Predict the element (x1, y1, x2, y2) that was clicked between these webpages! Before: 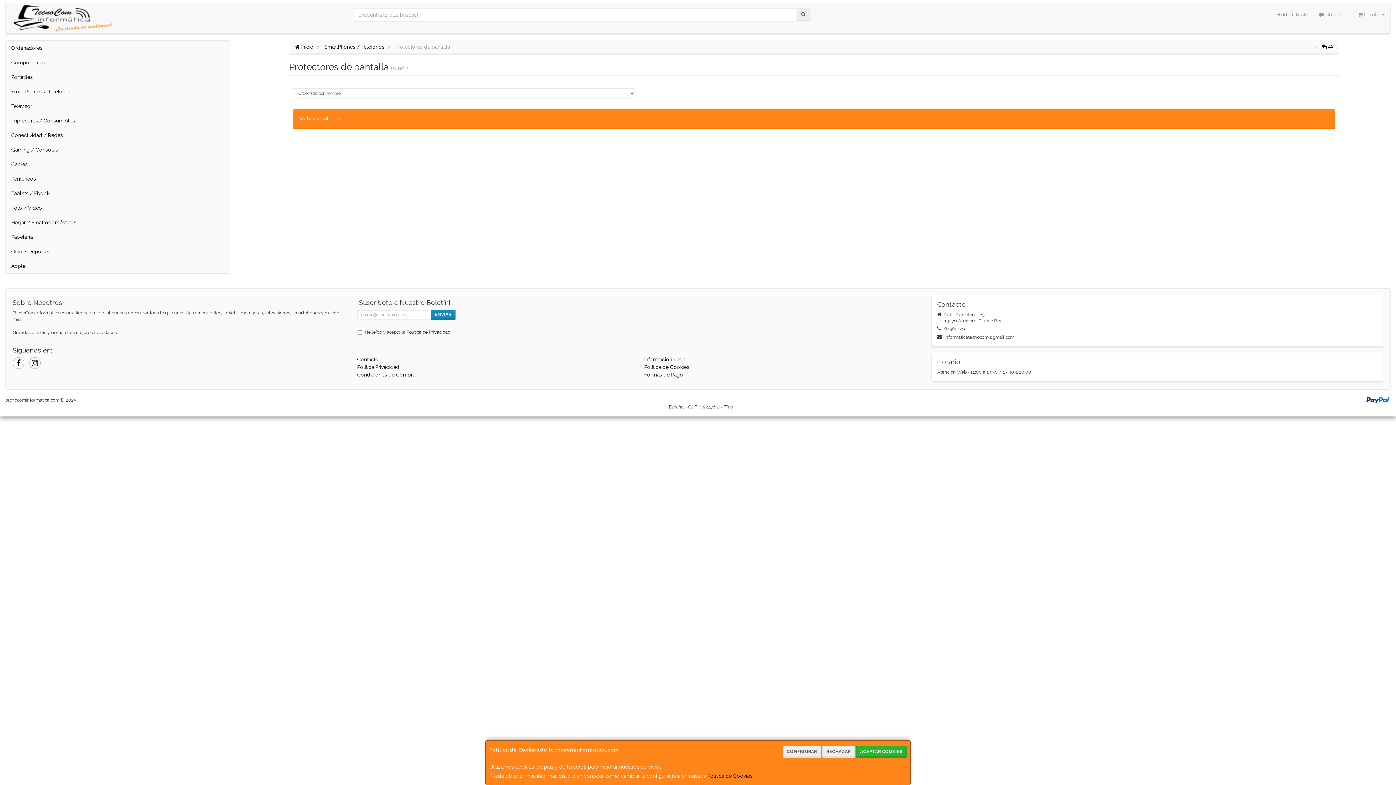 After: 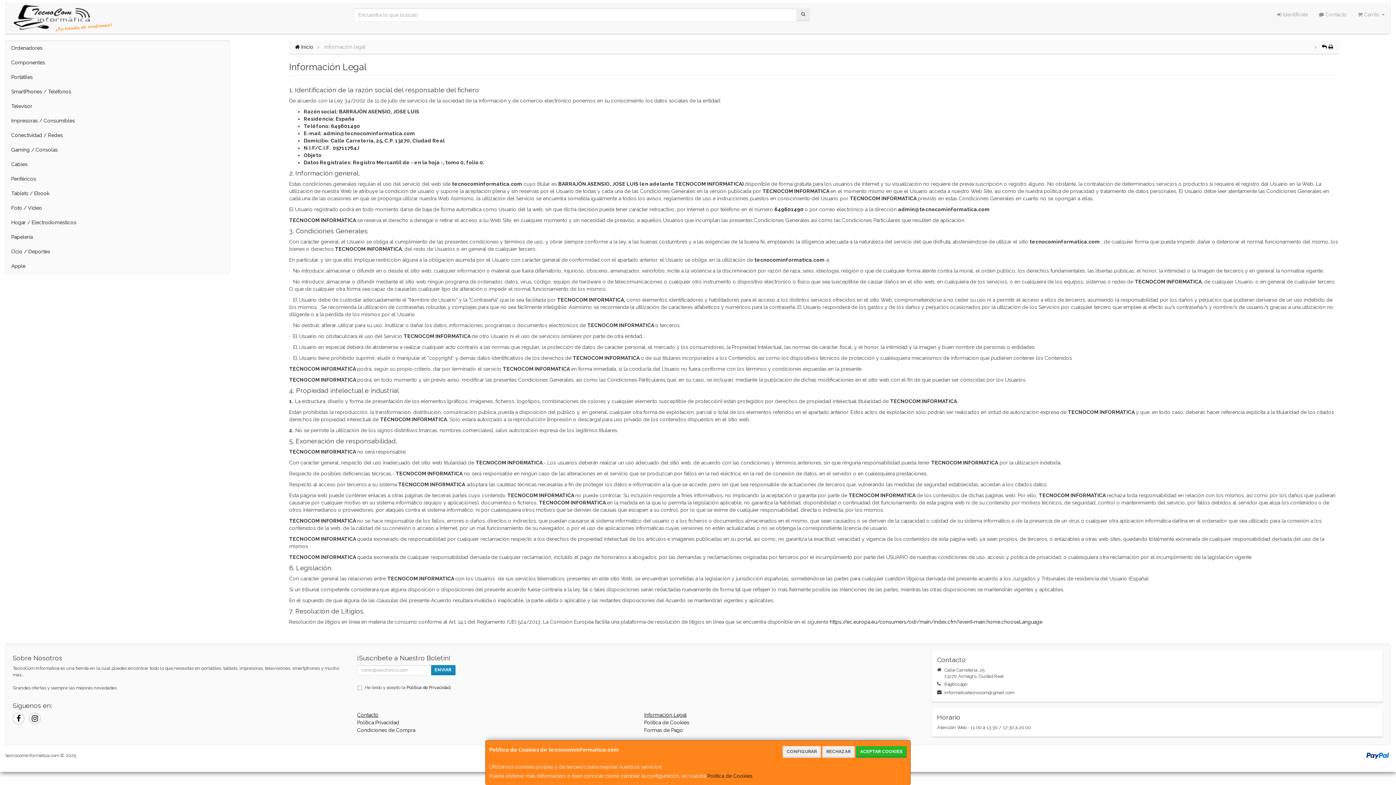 Action: bbox: (644, 356, 686, 362) label: Información Legal